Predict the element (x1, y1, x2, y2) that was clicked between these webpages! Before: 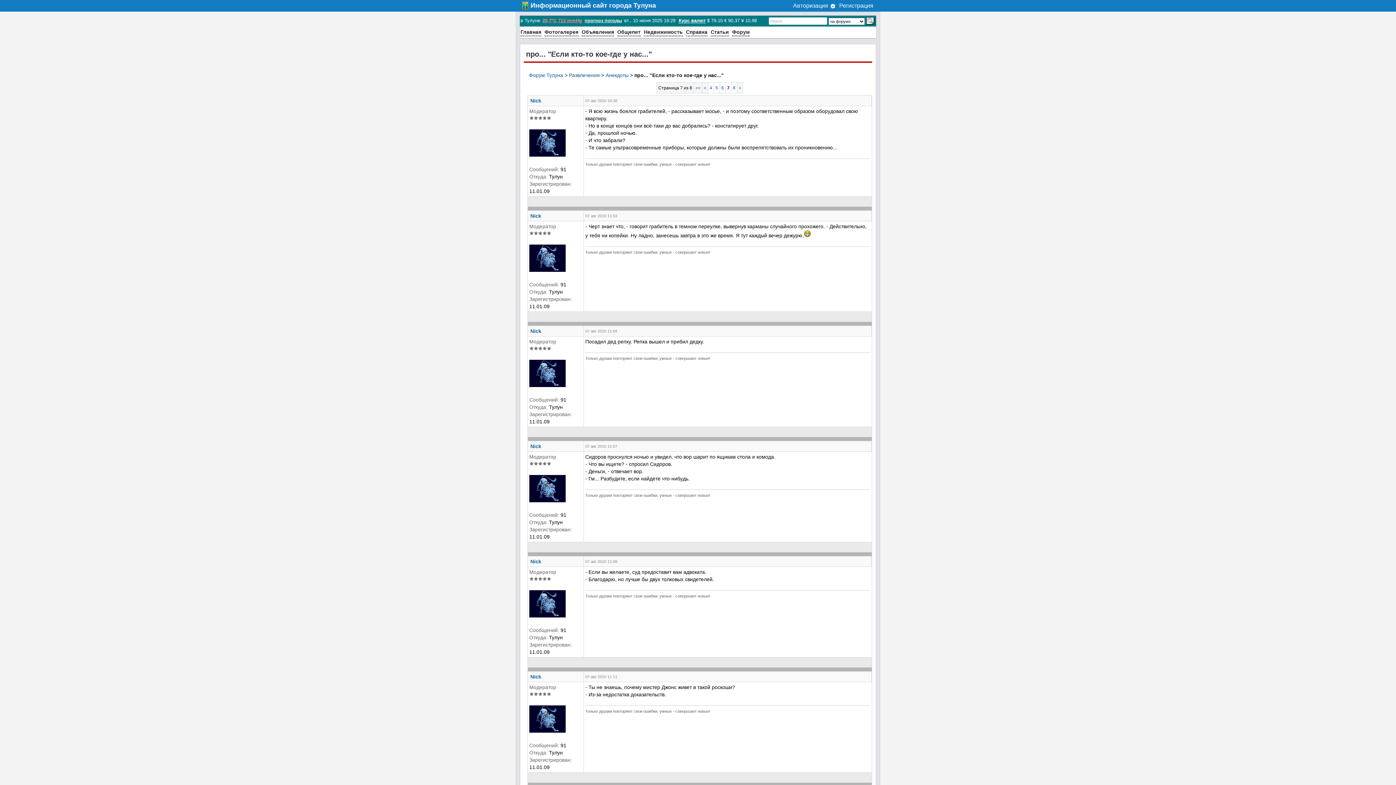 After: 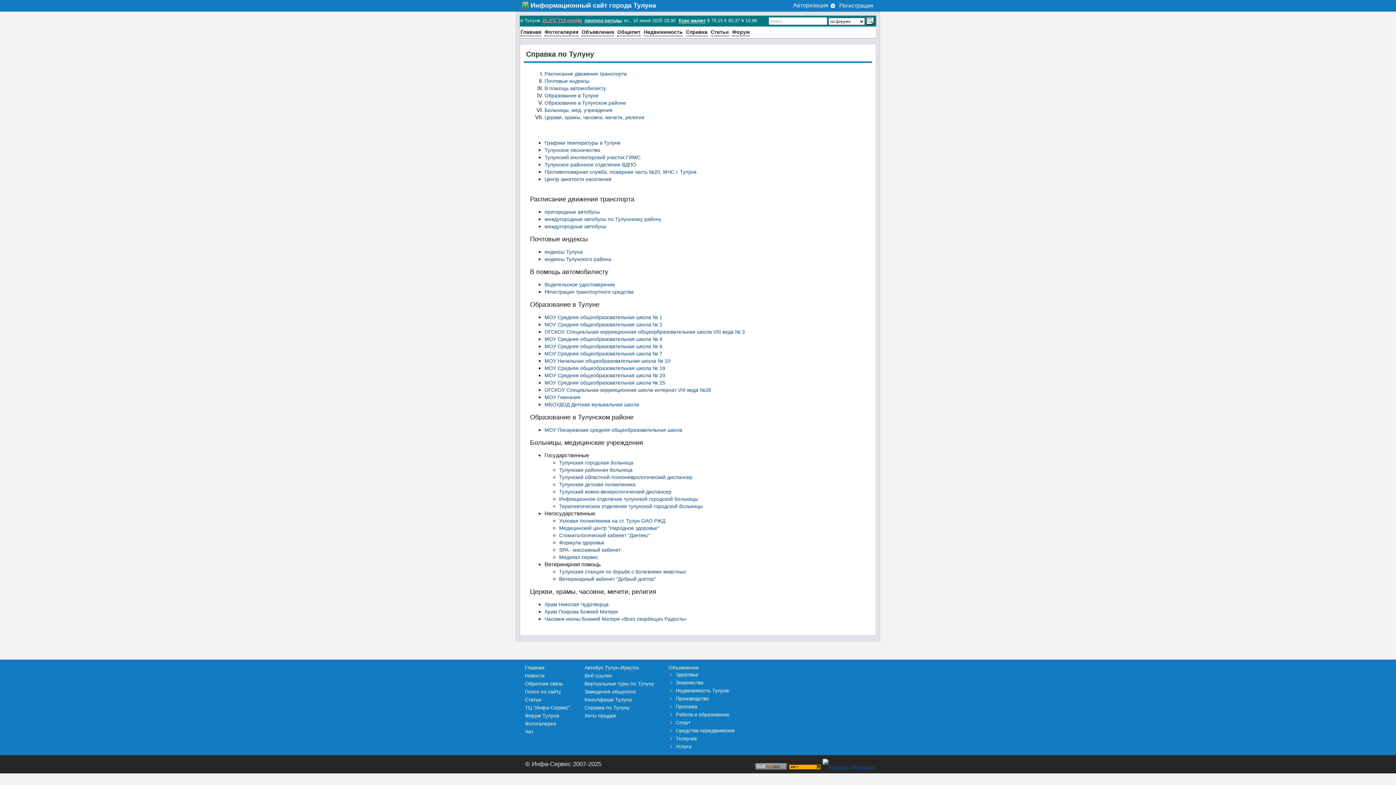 Action: bbox: (686, 28, 707, 36) label: Справка